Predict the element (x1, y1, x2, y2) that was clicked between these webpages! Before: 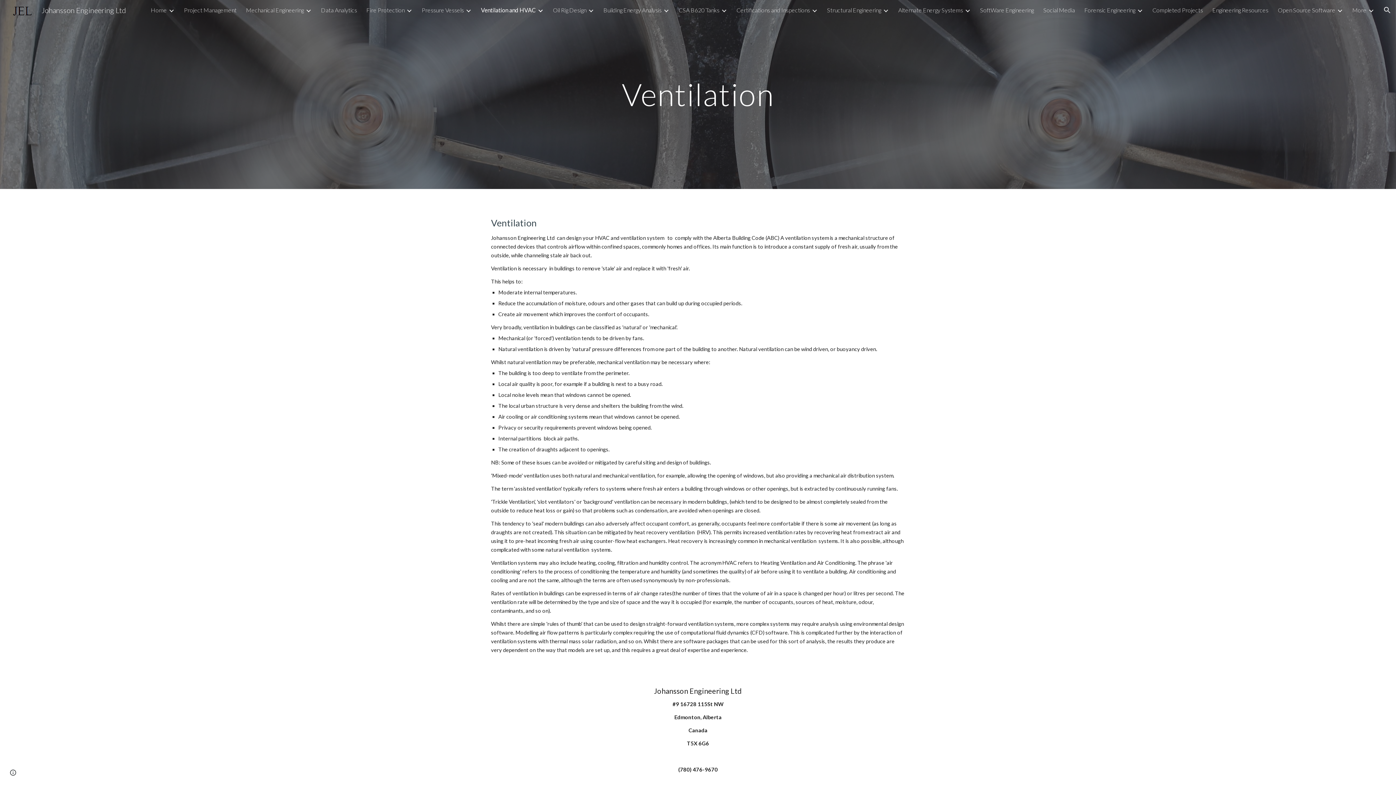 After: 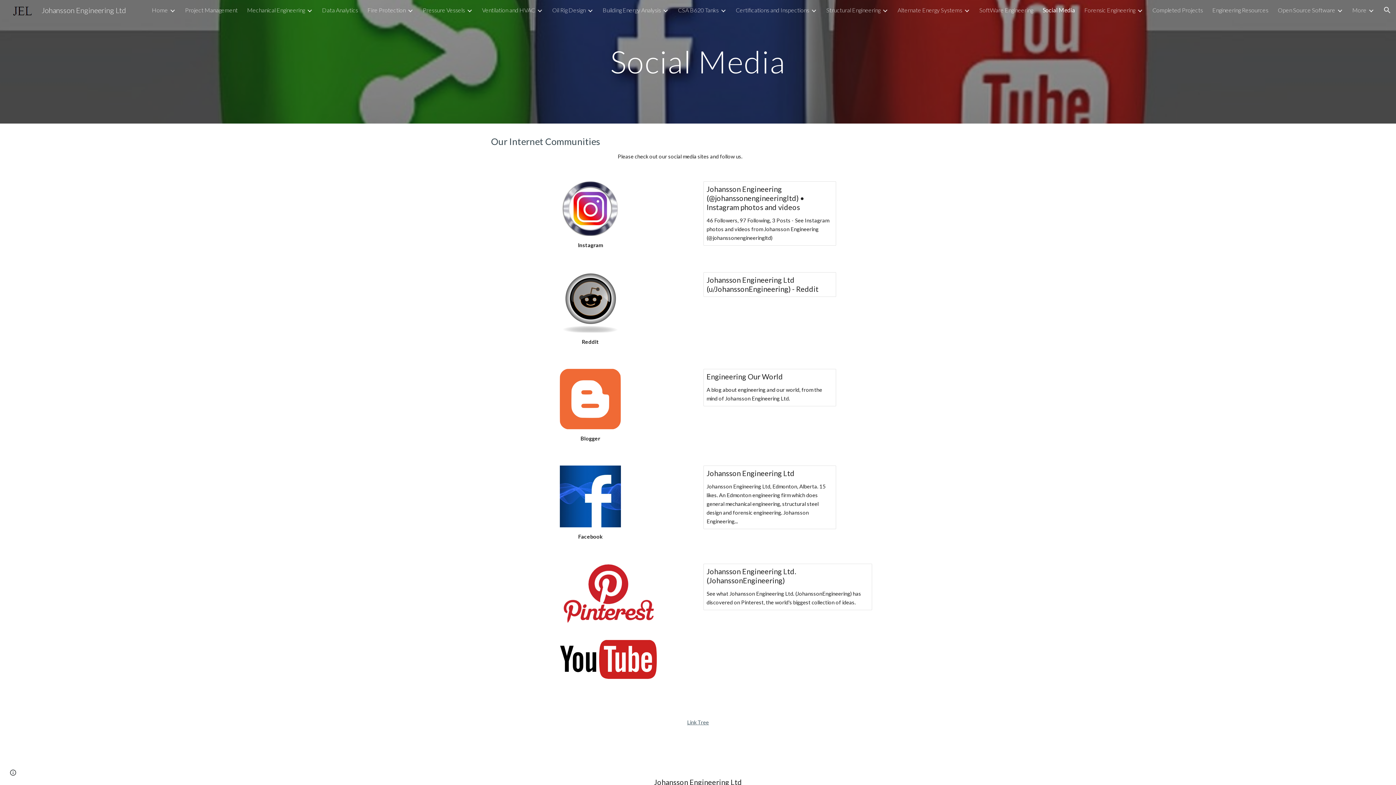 Action: label: Social Media bbox: (1043, 6, 1075, 13)